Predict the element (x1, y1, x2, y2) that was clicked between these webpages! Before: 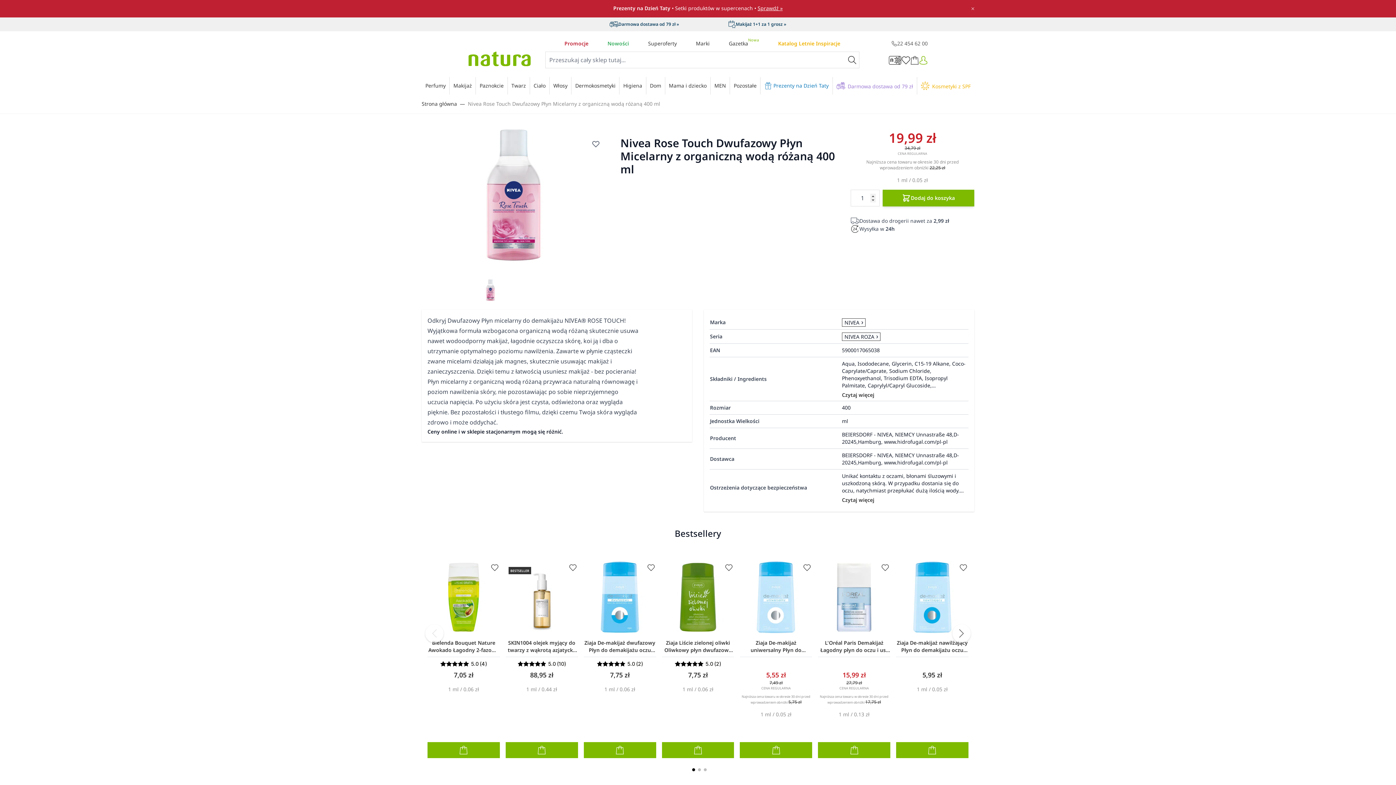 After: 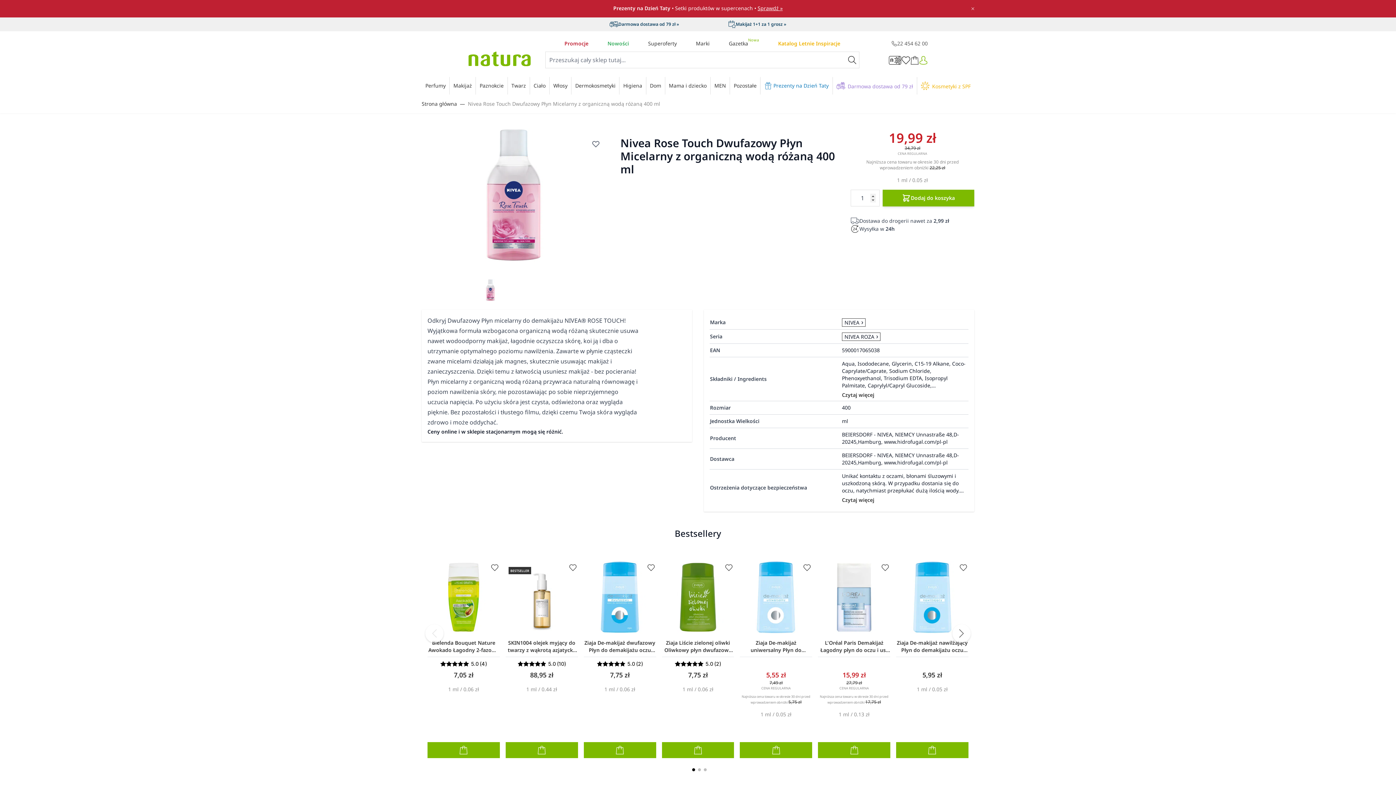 Action: label: Dodaj do listy życzeń bbox: (569, 564, 576, 571)